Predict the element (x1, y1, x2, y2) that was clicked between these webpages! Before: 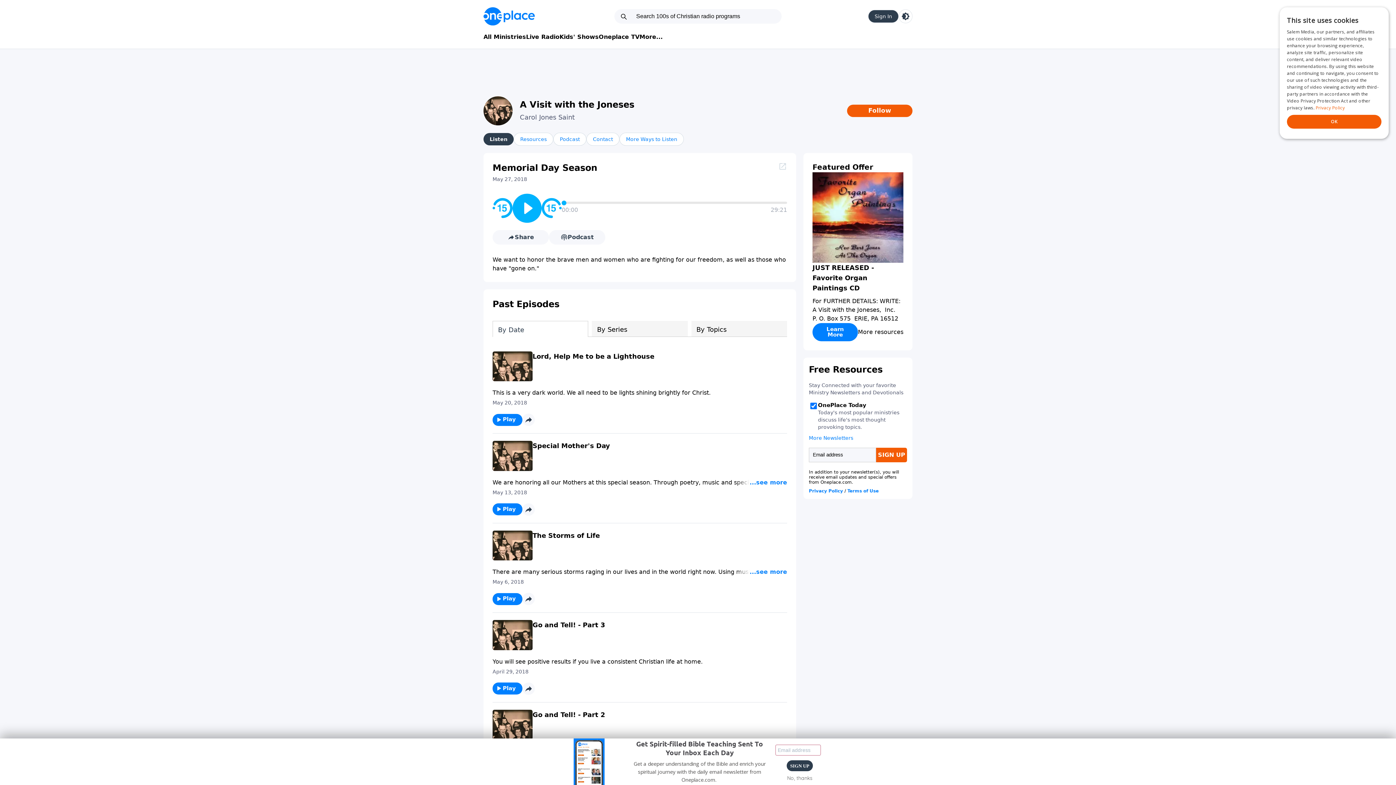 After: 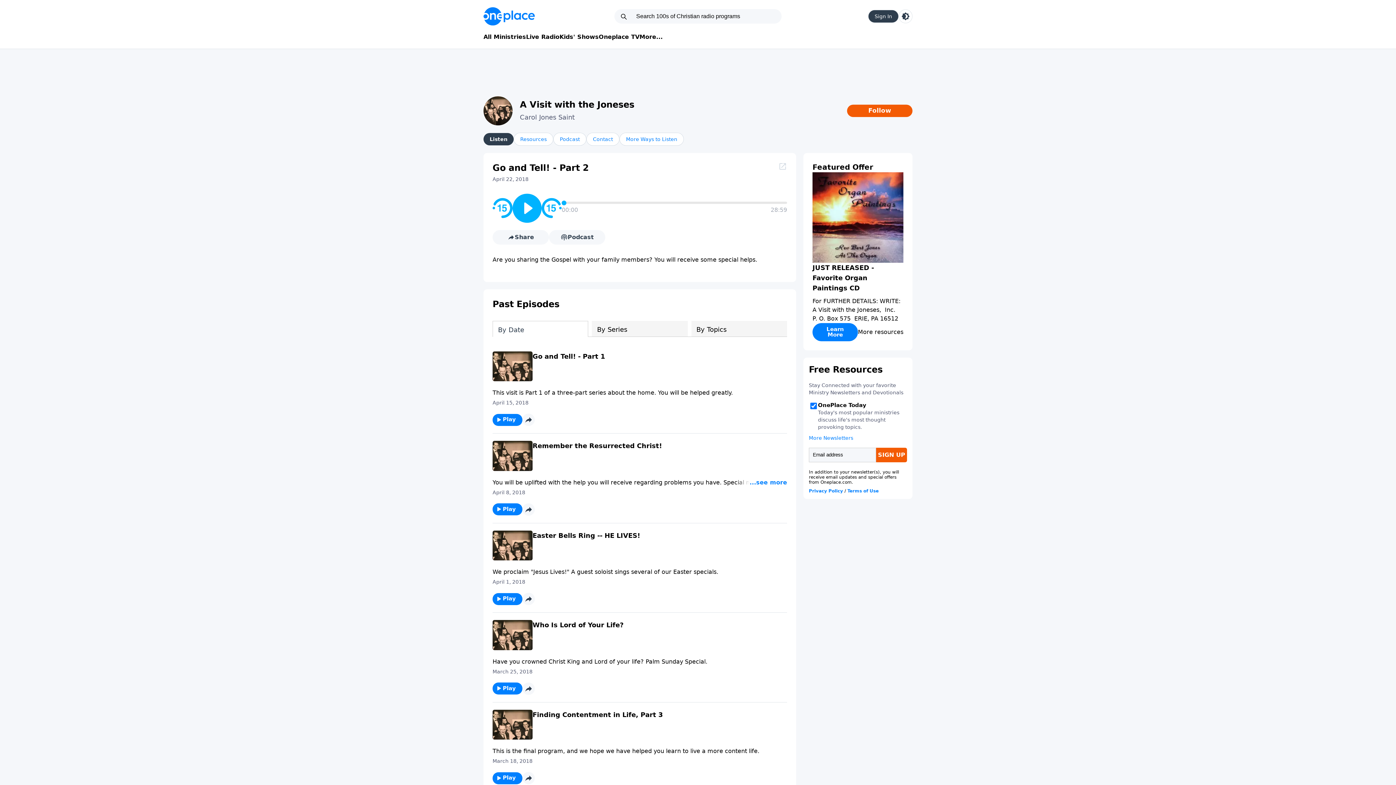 Action: bbox: (532, 711, 605, 718) label: Go and Tell! - Part 2